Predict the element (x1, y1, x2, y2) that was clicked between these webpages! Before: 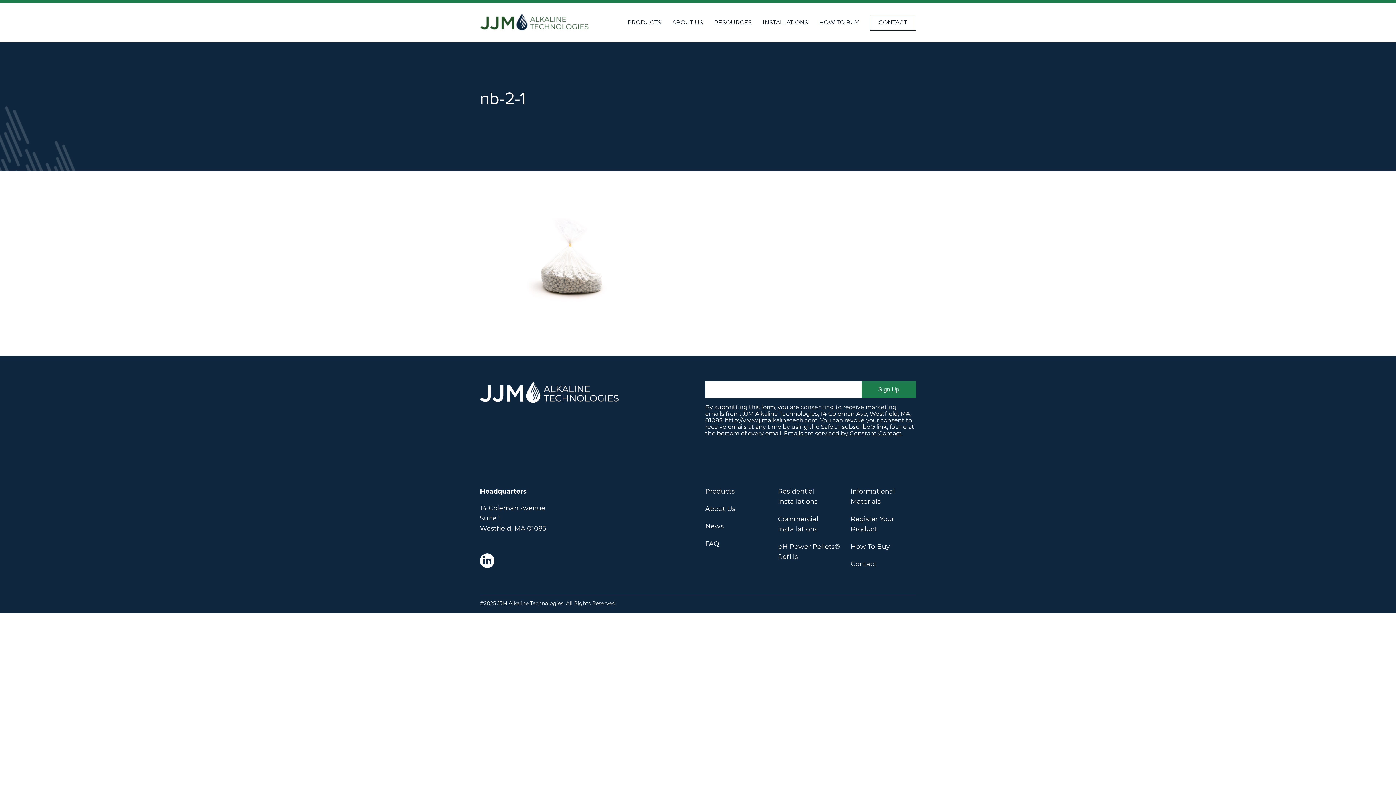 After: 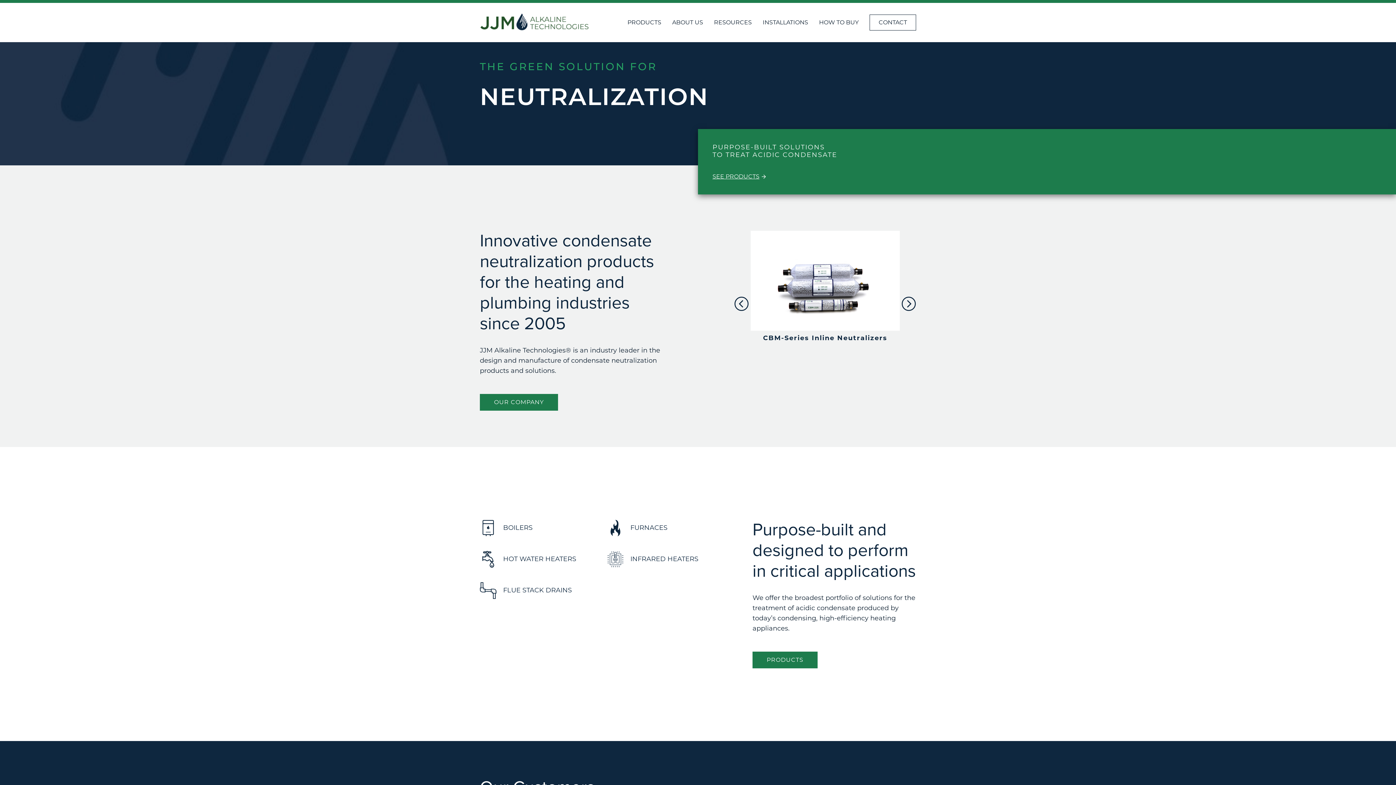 Action: bbox: (480, 26, 589, 33)